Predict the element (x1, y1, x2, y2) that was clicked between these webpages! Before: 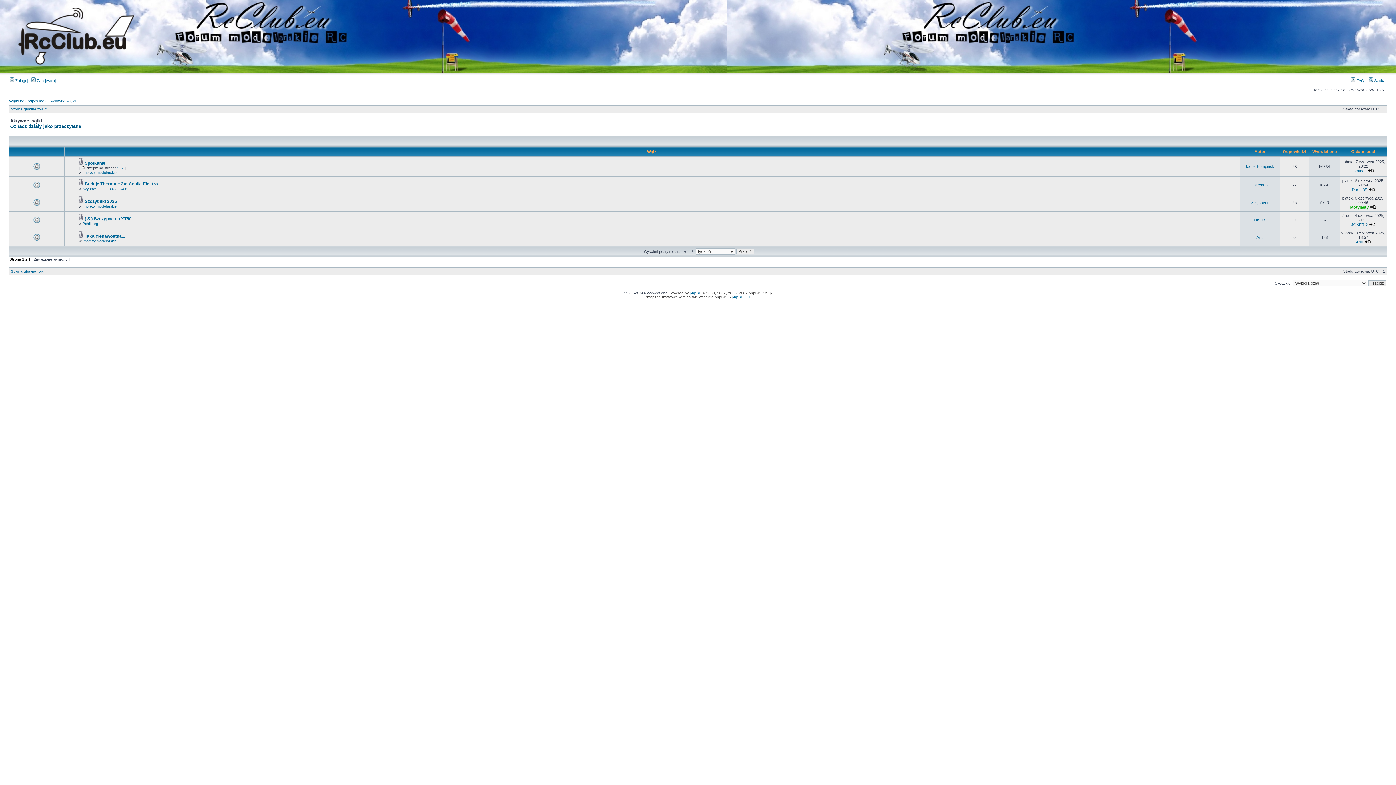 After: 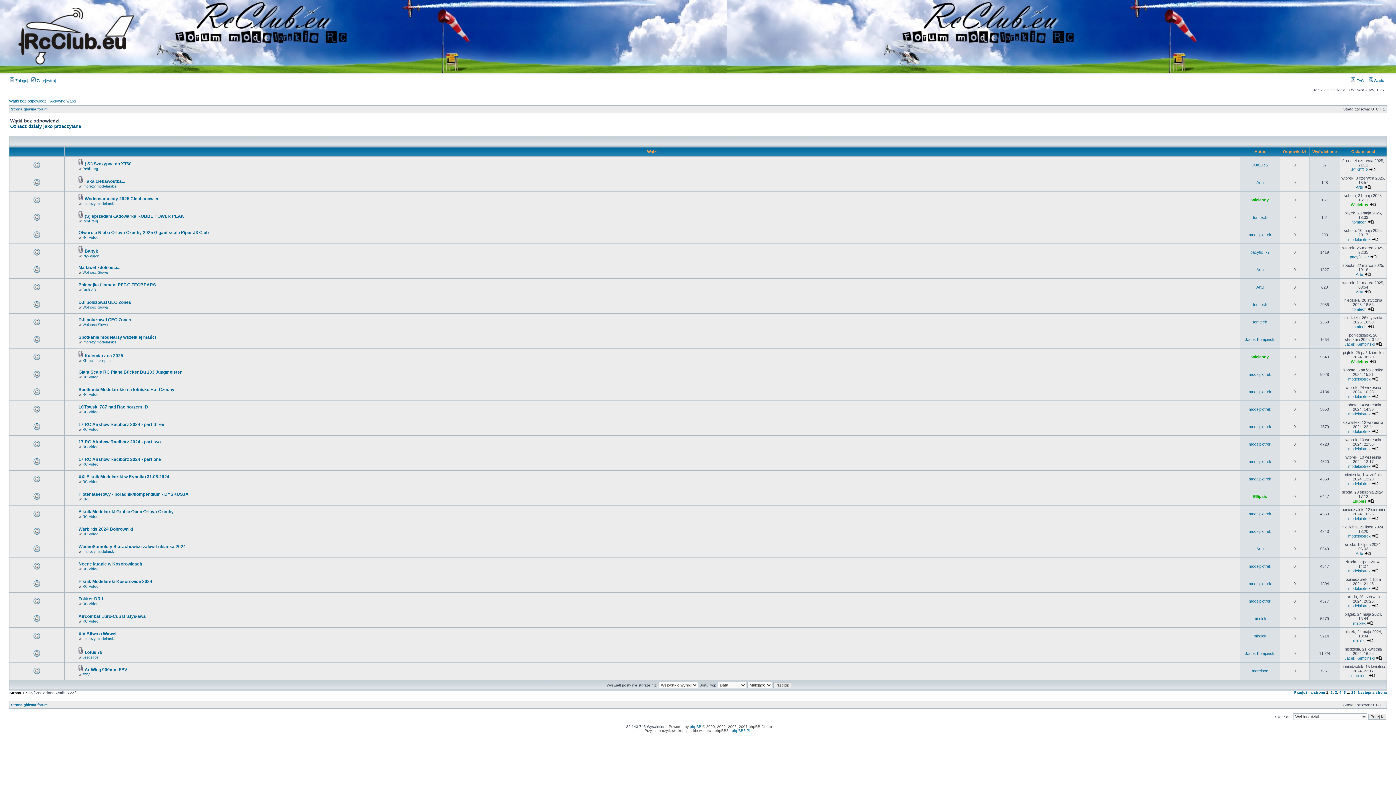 Action: label: Wątki bez odpowiedzi bbox: (9, 98, 47, 103)